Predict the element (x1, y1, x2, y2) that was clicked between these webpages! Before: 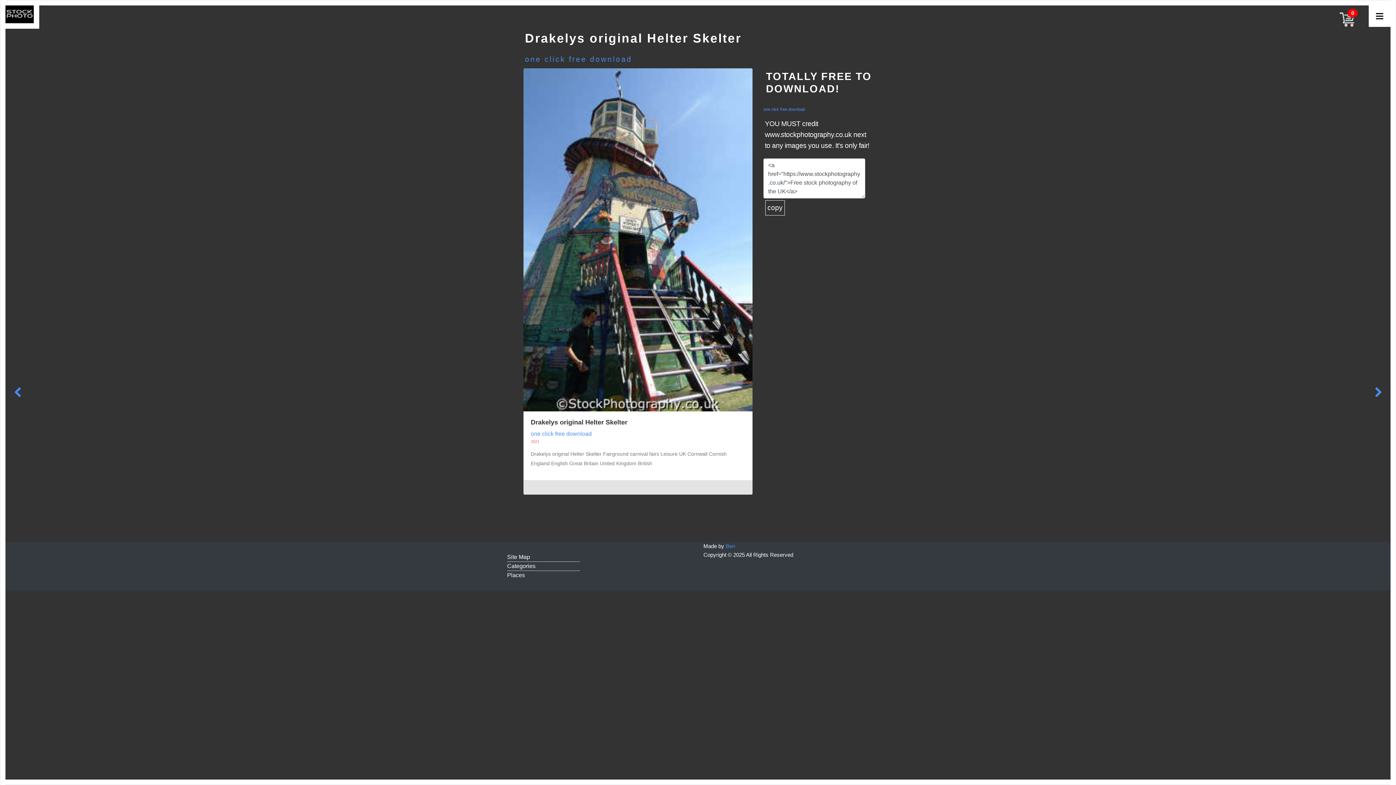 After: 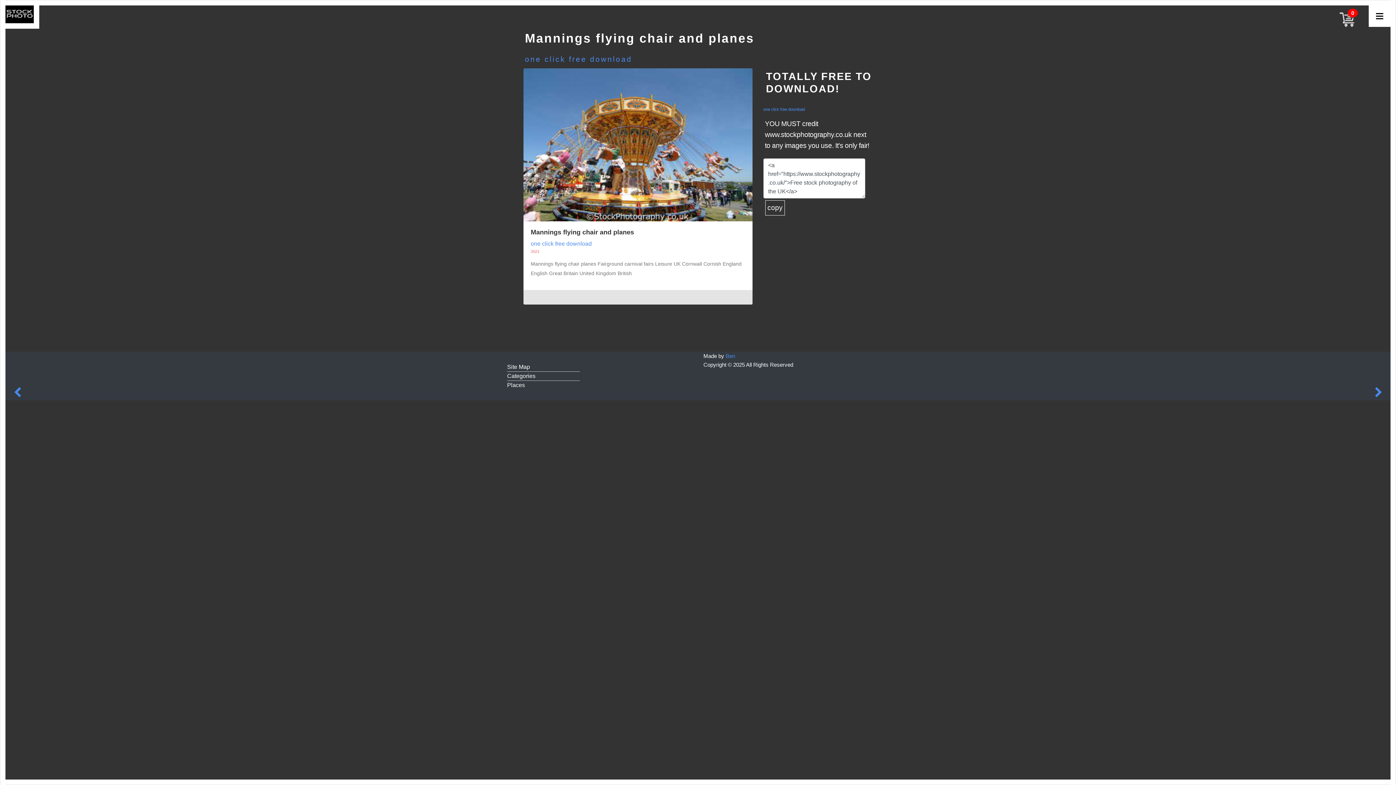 Action: bbox: (1367, 0, 1390, 785)